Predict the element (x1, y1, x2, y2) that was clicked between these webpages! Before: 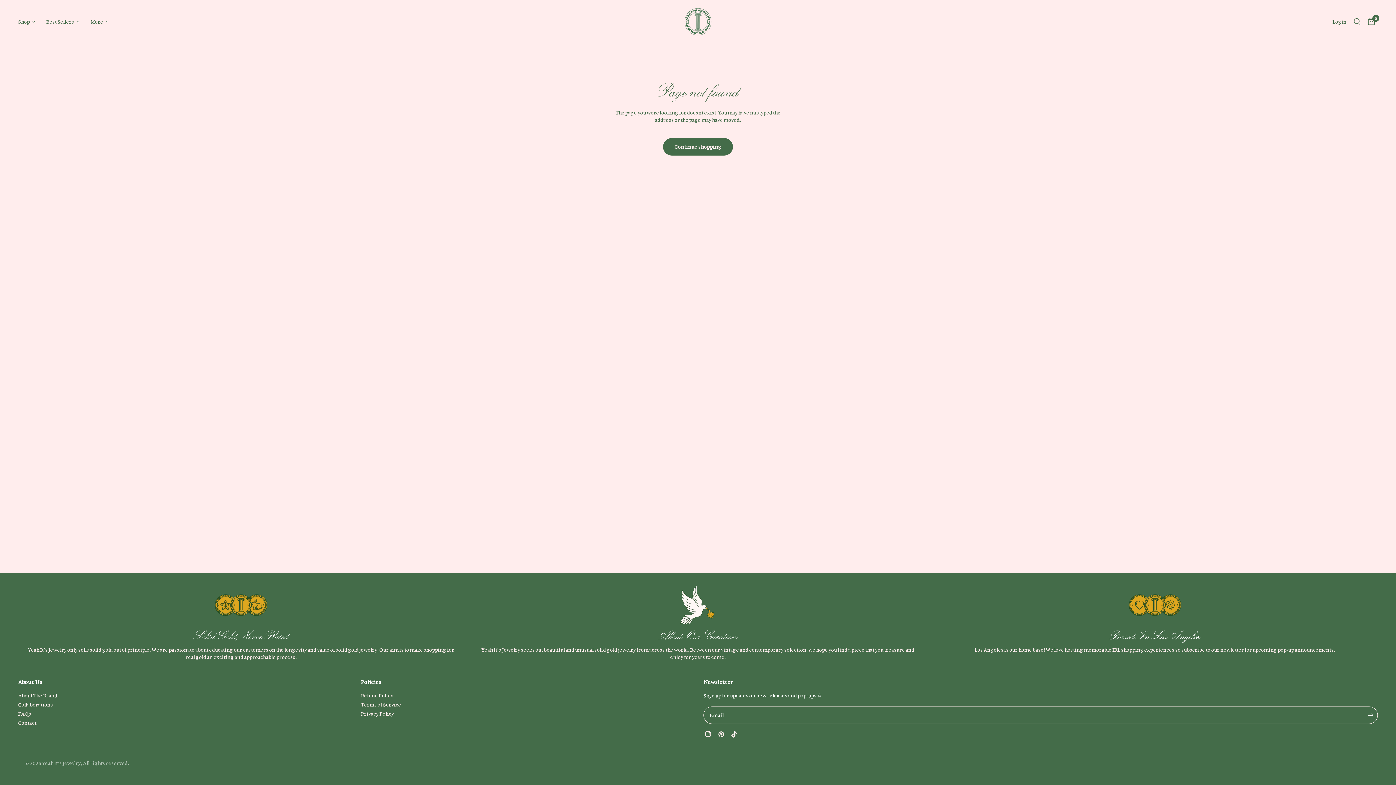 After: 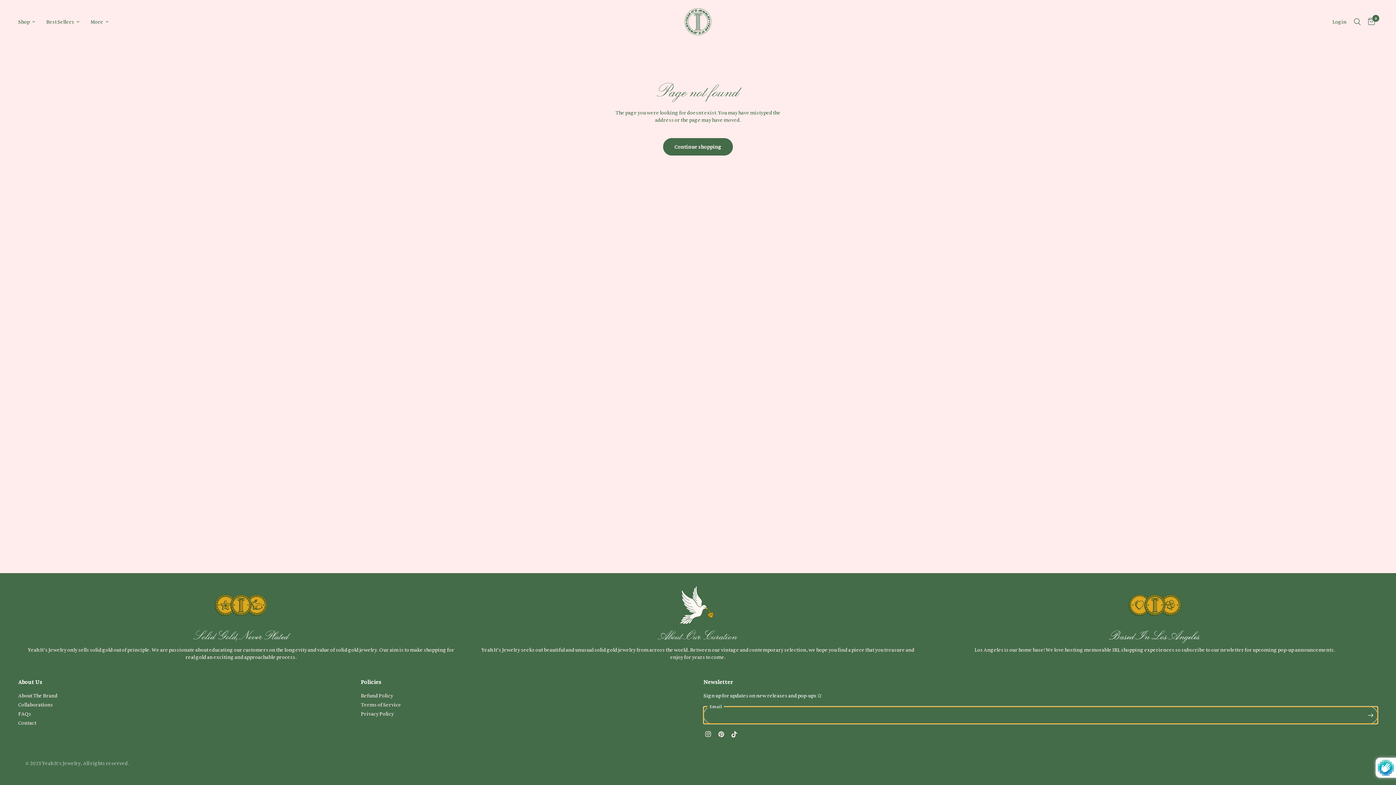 Action: label: Enter your email bbox: (1363, 705, 1378, 724)